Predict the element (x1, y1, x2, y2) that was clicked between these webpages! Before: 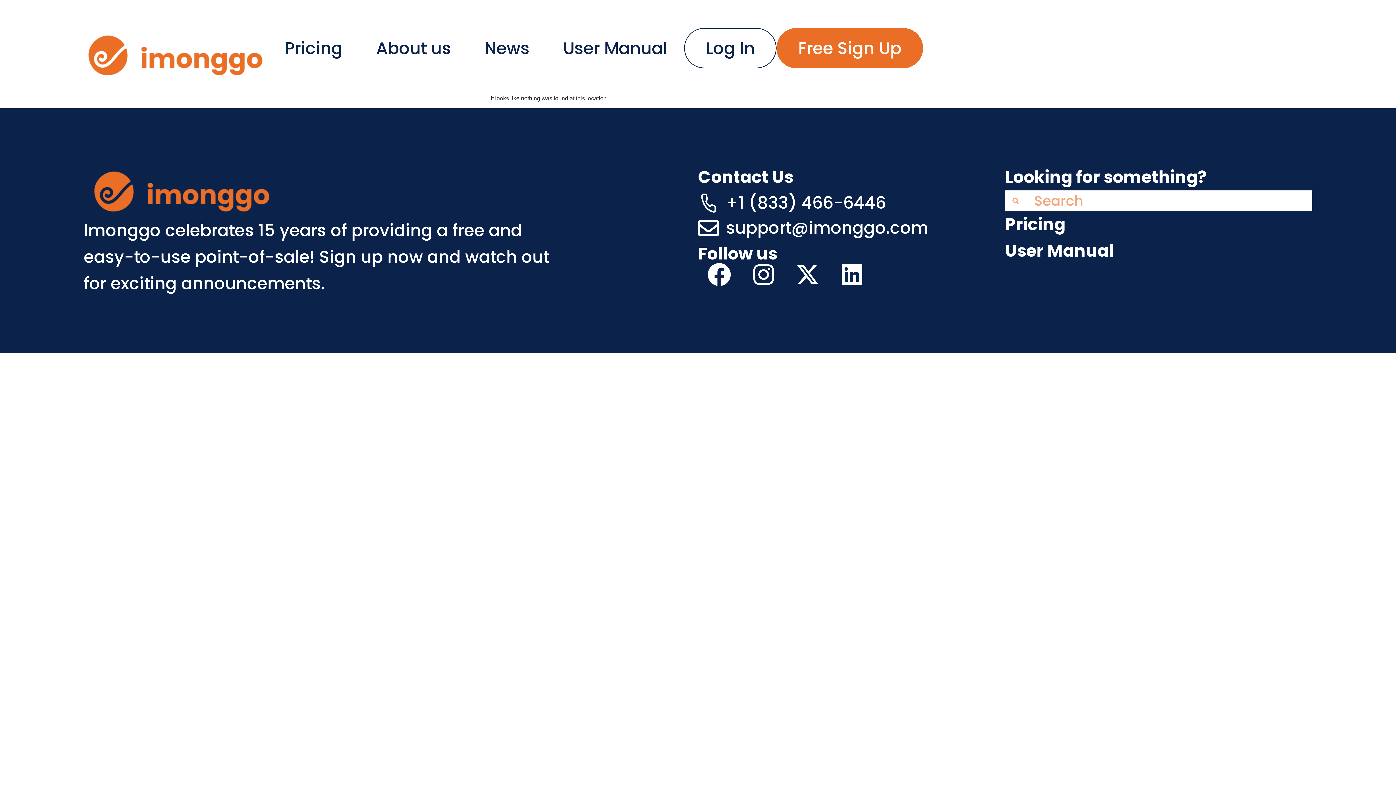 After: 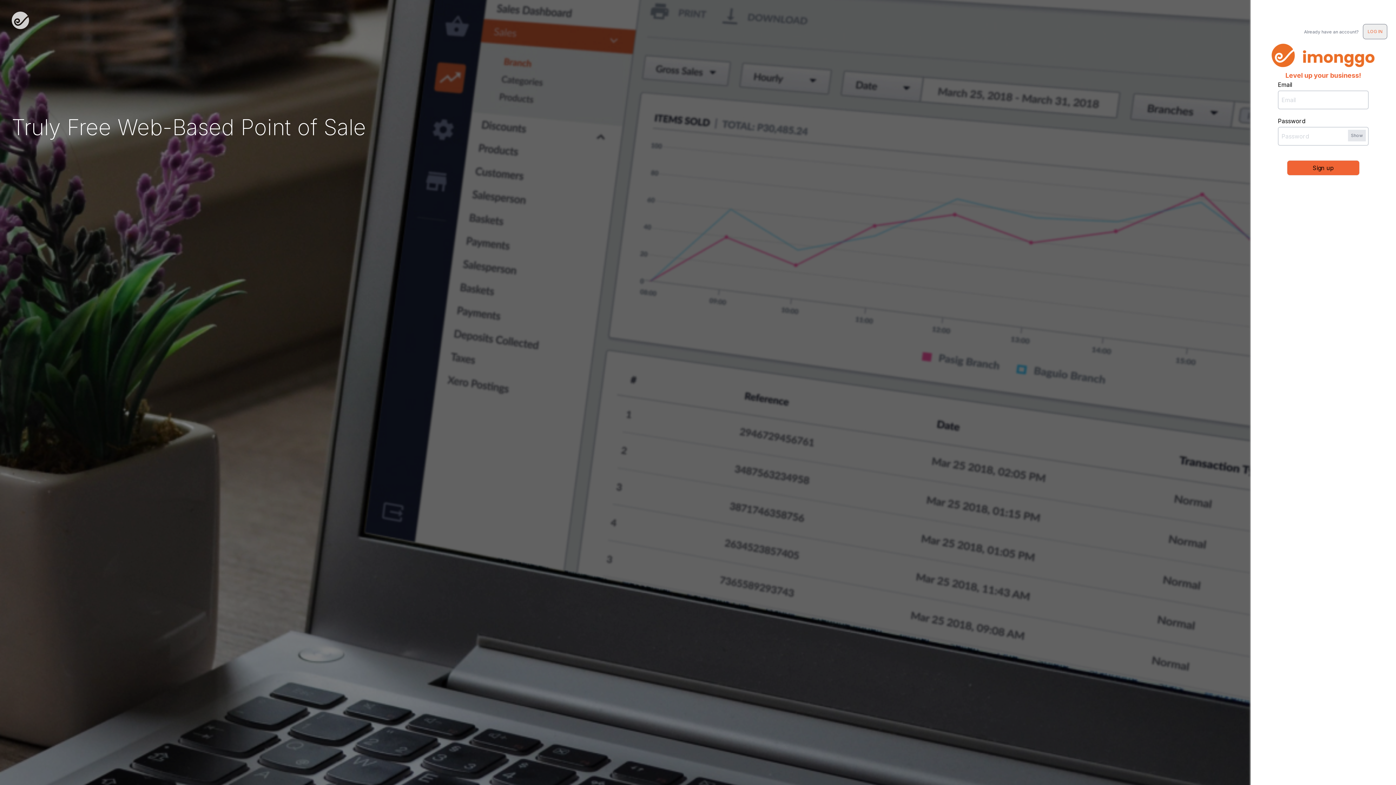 Action: label: Free Sign Up bbox: (776, 27, 923, 68)